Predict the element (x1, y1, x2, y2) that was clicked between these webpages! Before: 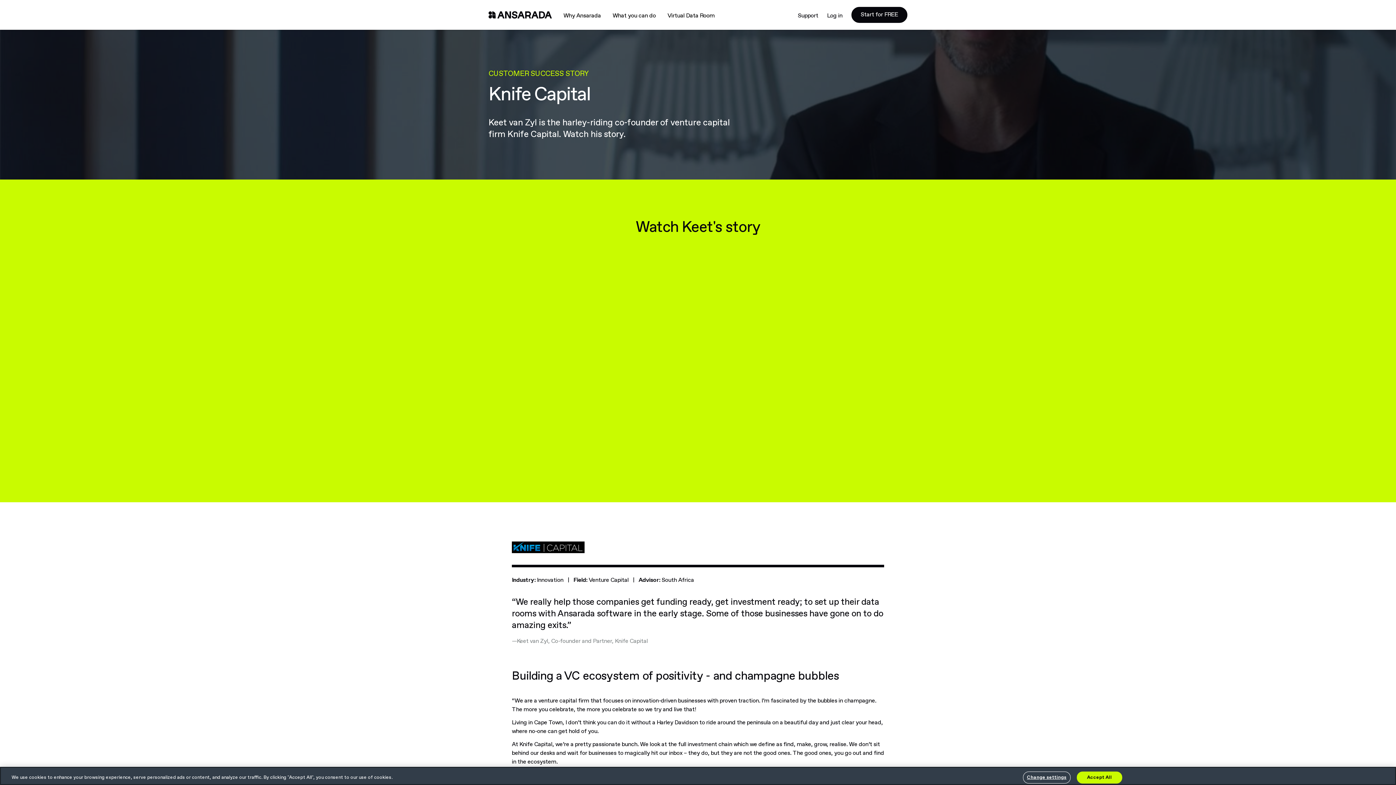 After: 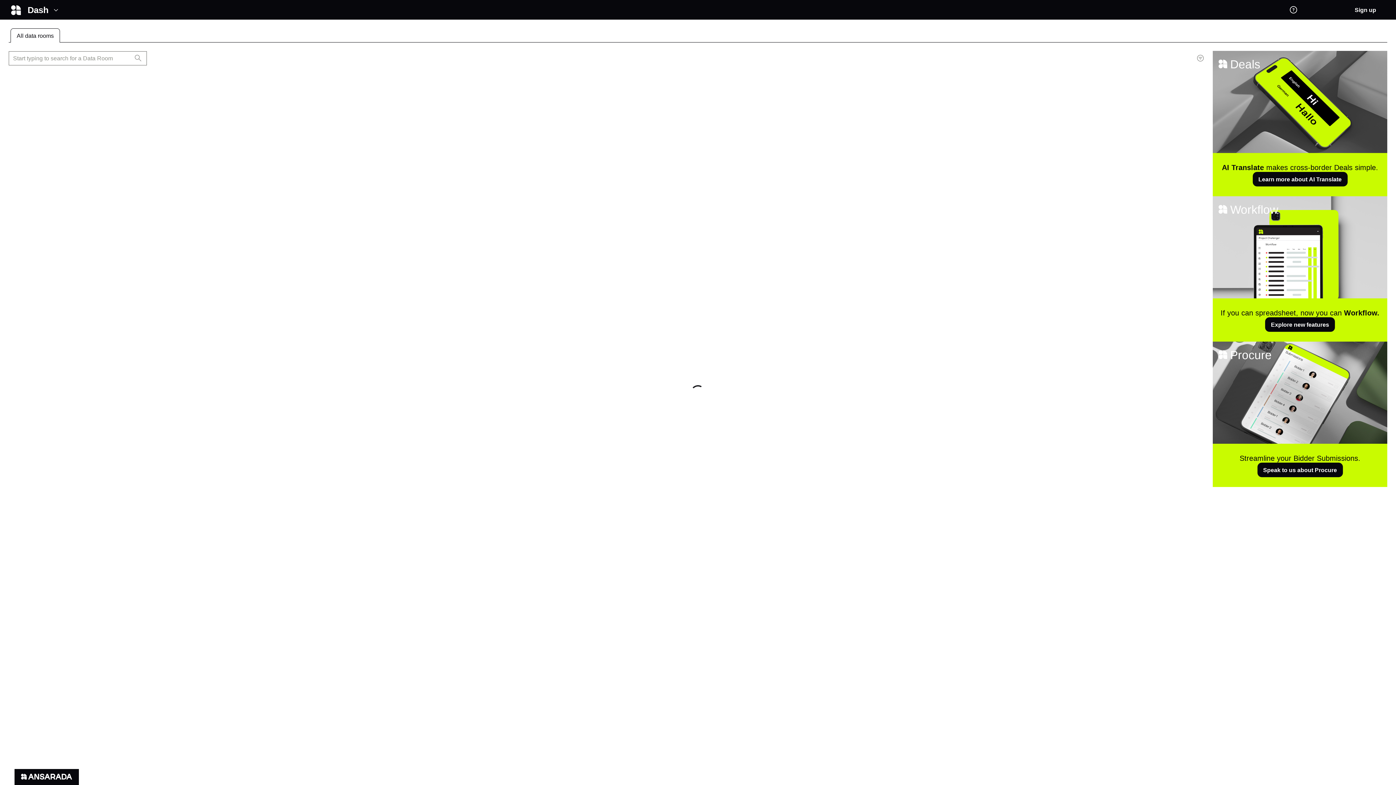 Action: label: Log in bbox: (827, 0, 842, 29)